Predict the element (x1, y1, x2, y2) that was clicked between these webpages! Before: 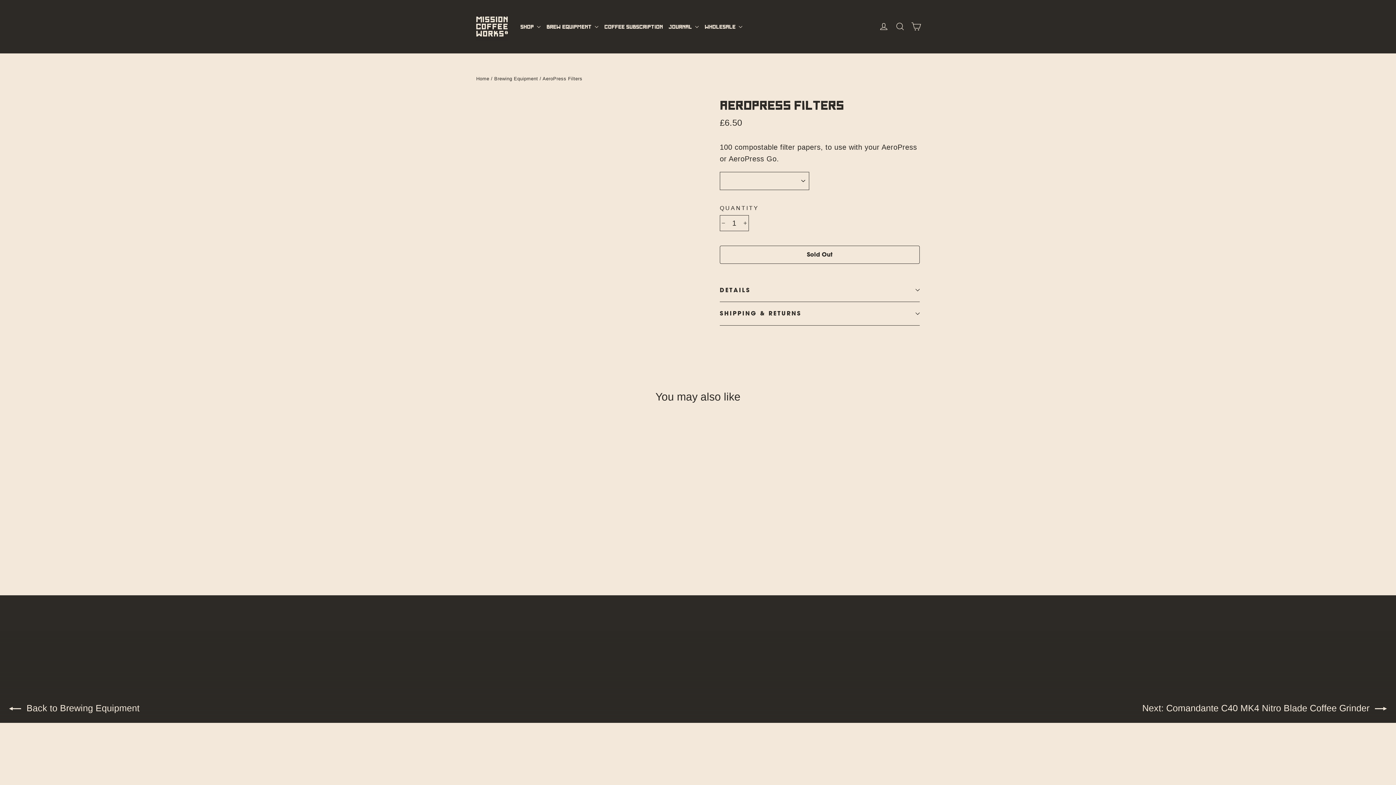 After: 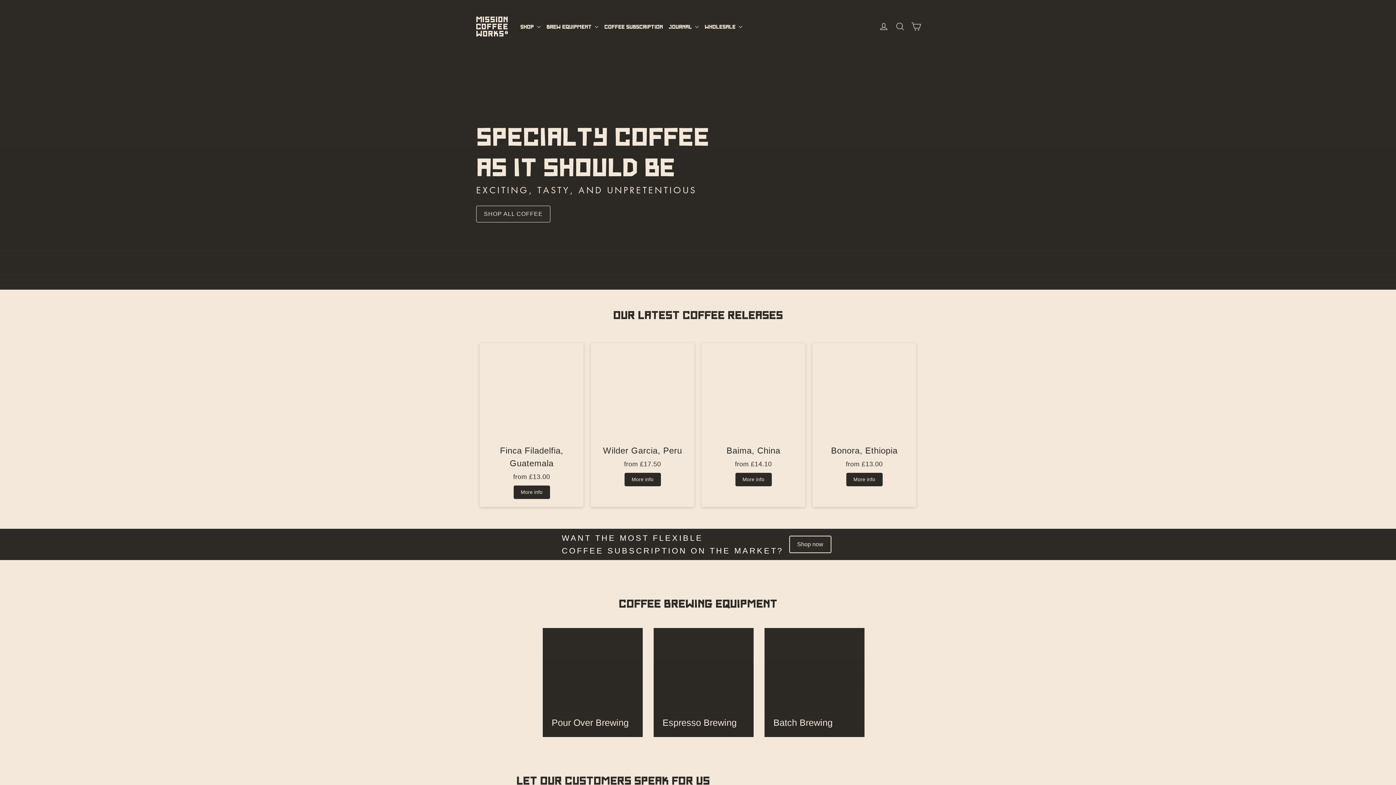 Action: bbox: (476, 75, 489, 81) label: Home